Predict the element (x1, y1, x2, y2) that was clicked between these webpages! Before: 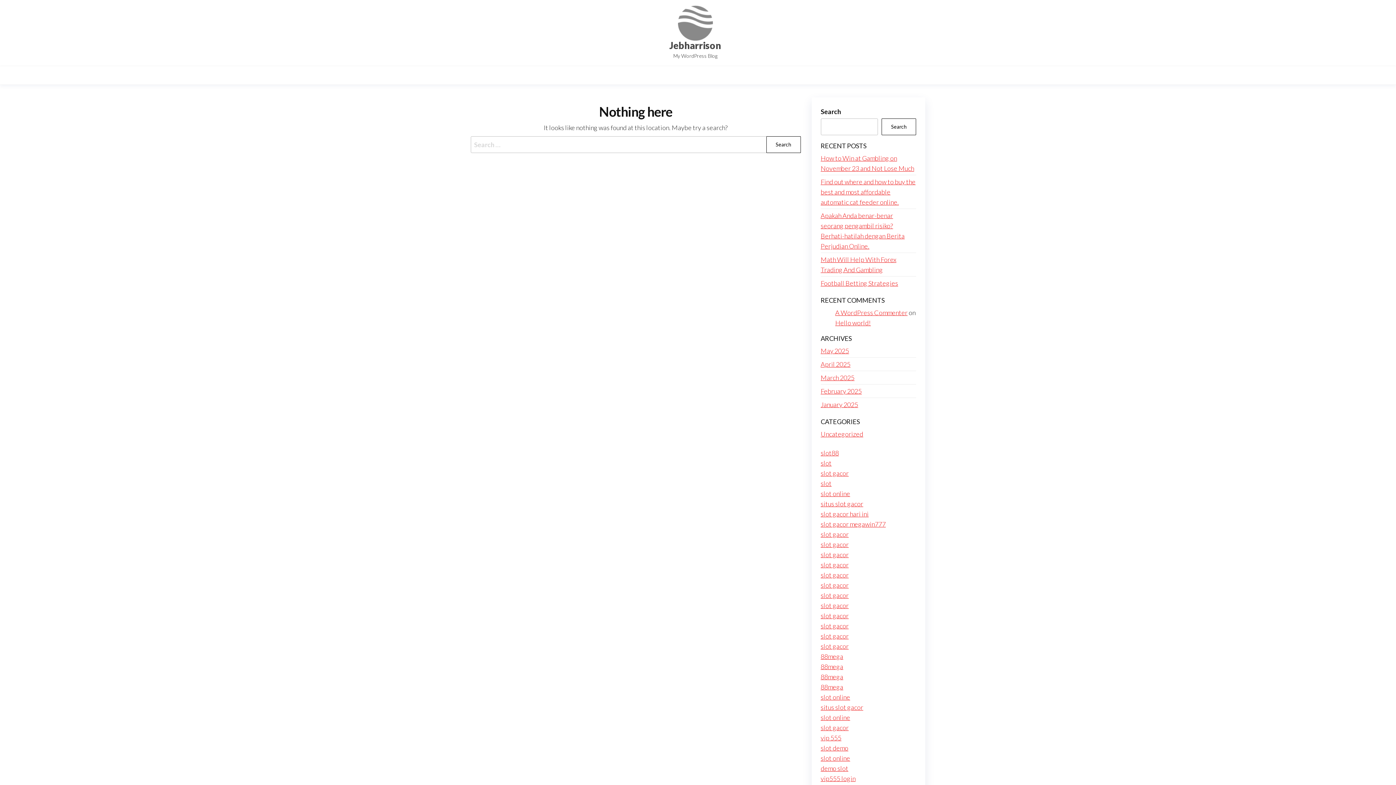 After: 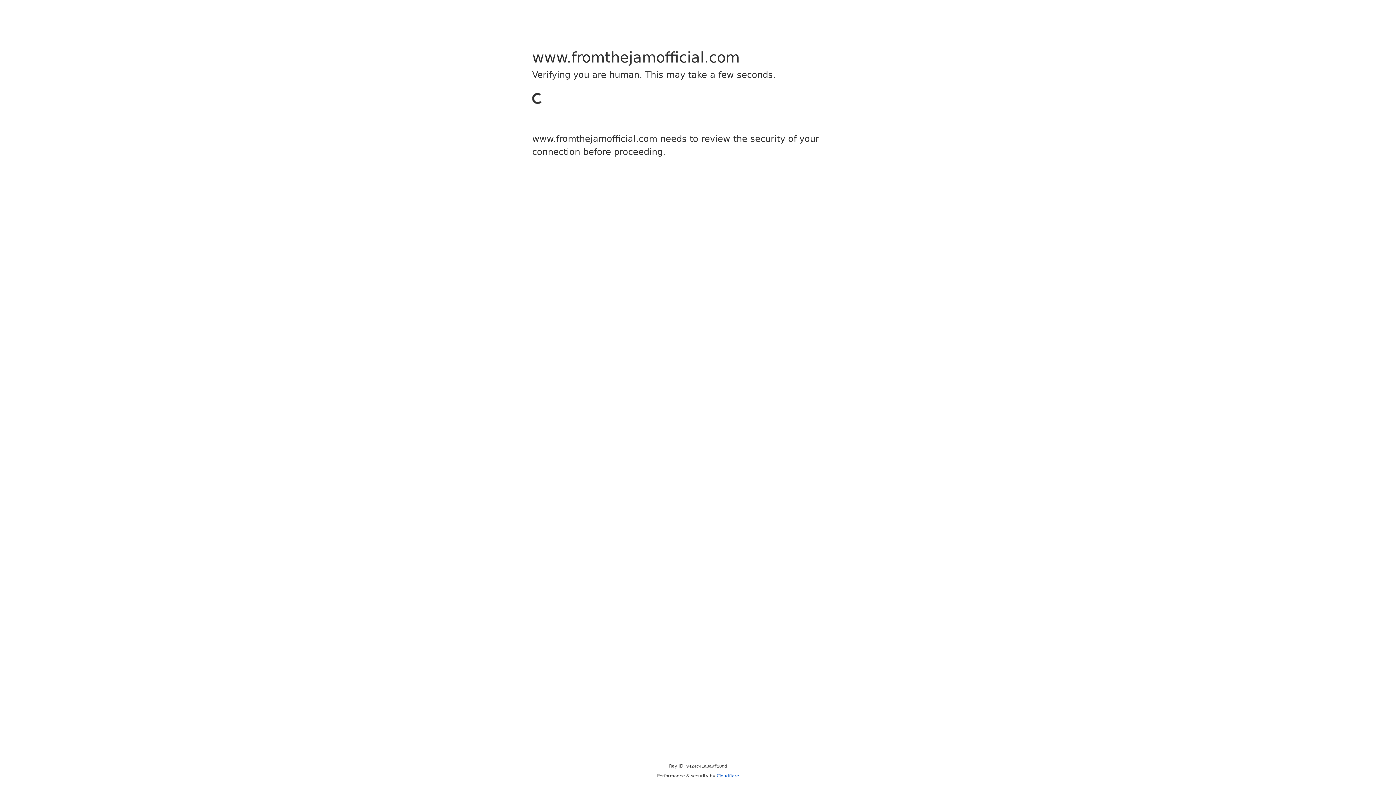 Action: label: slot gacor bbox: (820, 591, 848, 599)